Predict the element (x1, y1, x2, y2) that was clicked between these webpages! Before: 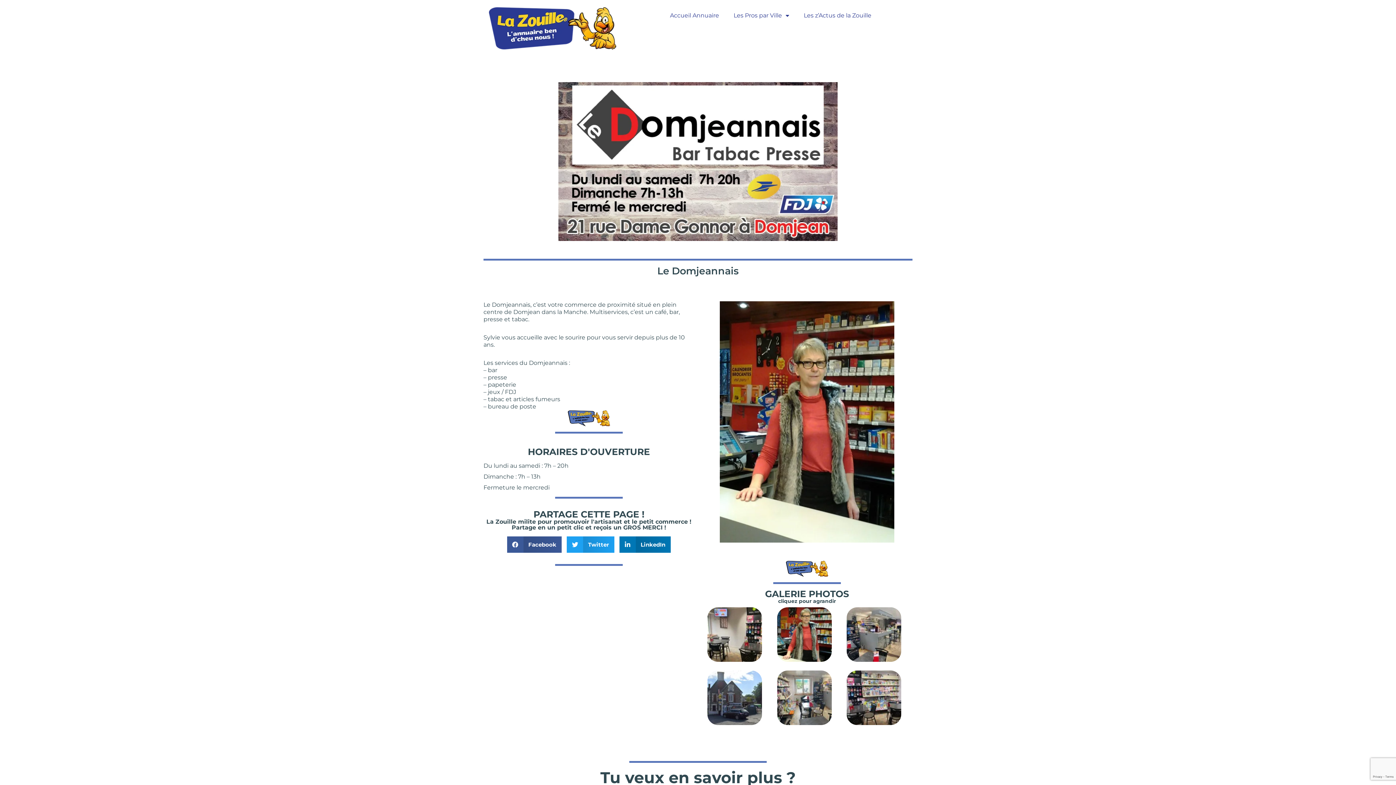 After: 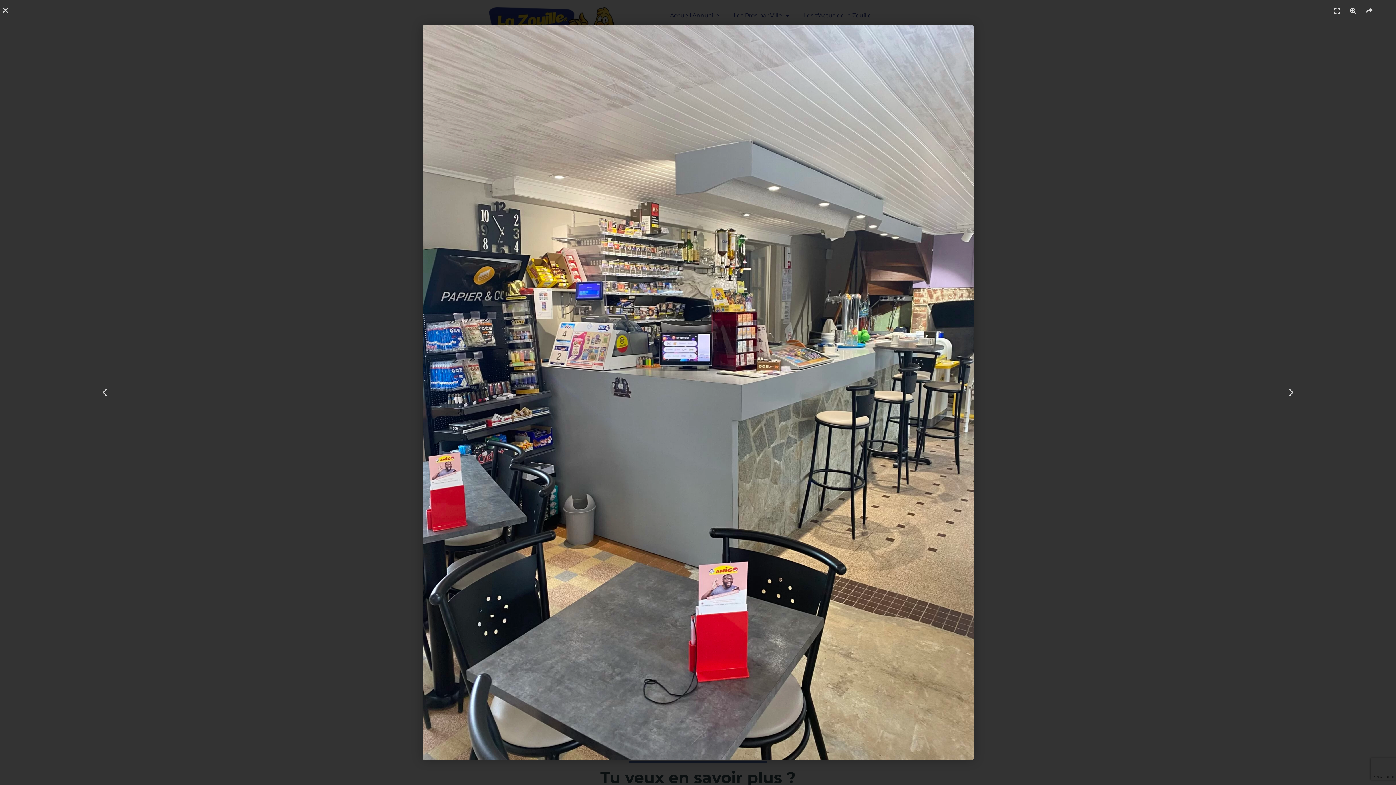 Action: bbox: (846, 656, 901, 663)